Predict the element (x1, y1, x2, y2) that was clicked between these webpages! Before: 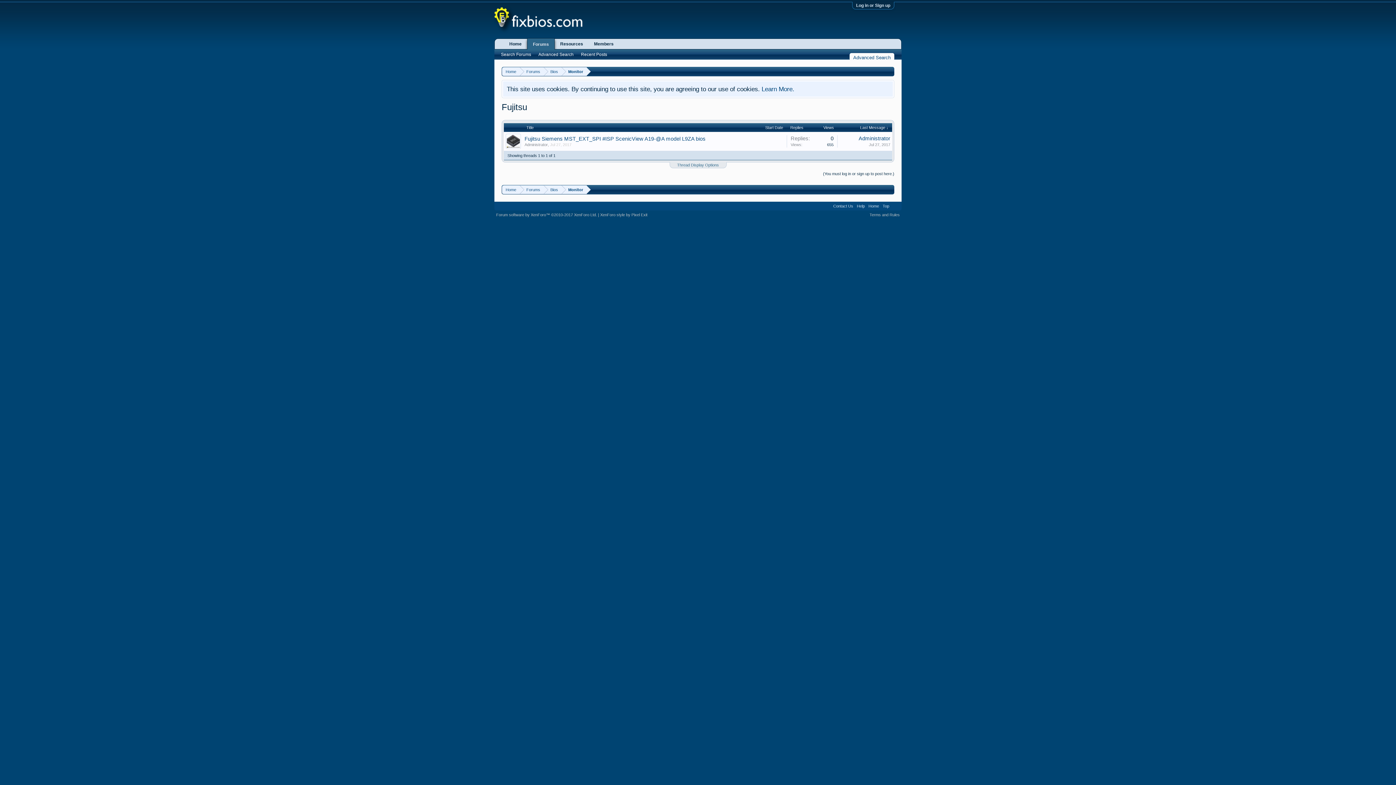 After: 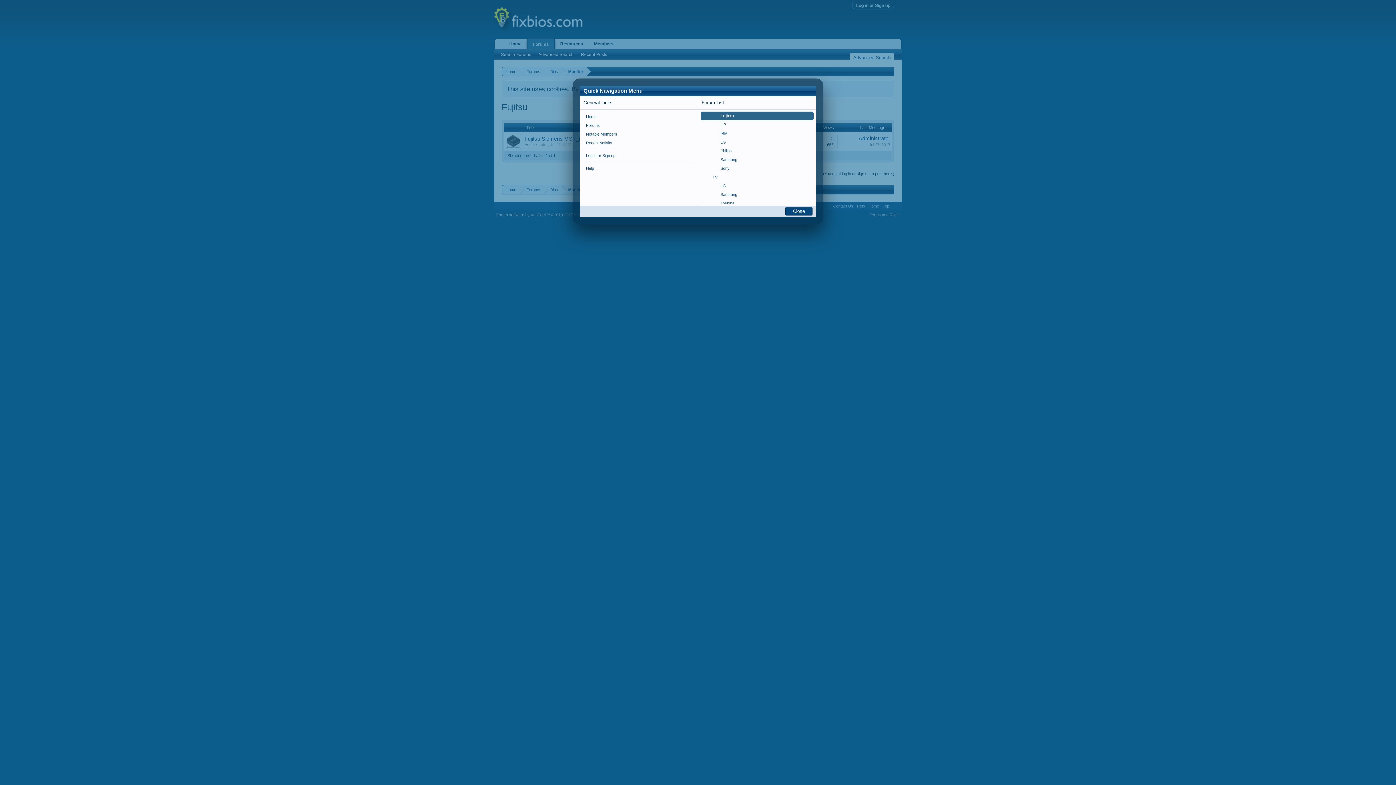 Action: bbox: (887, 187, 892, 192)